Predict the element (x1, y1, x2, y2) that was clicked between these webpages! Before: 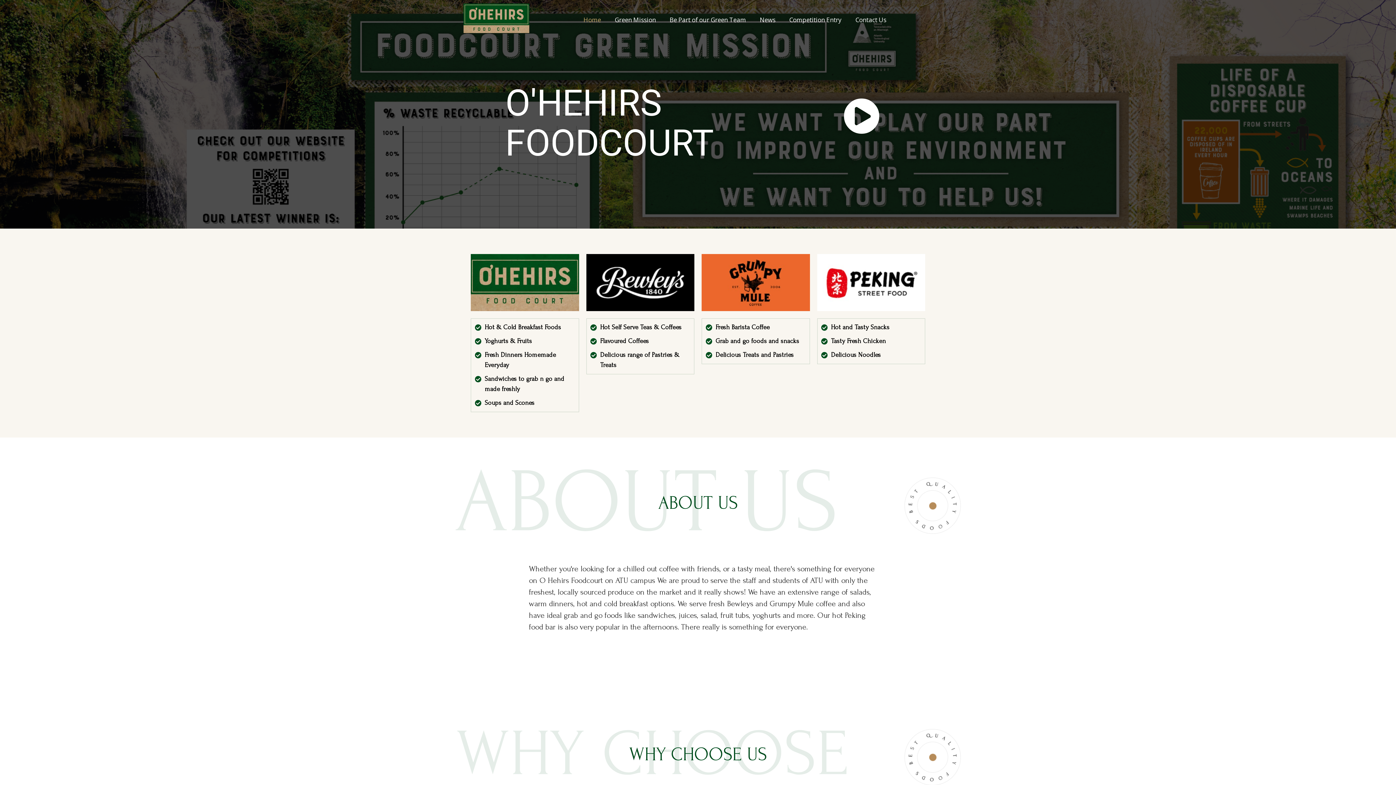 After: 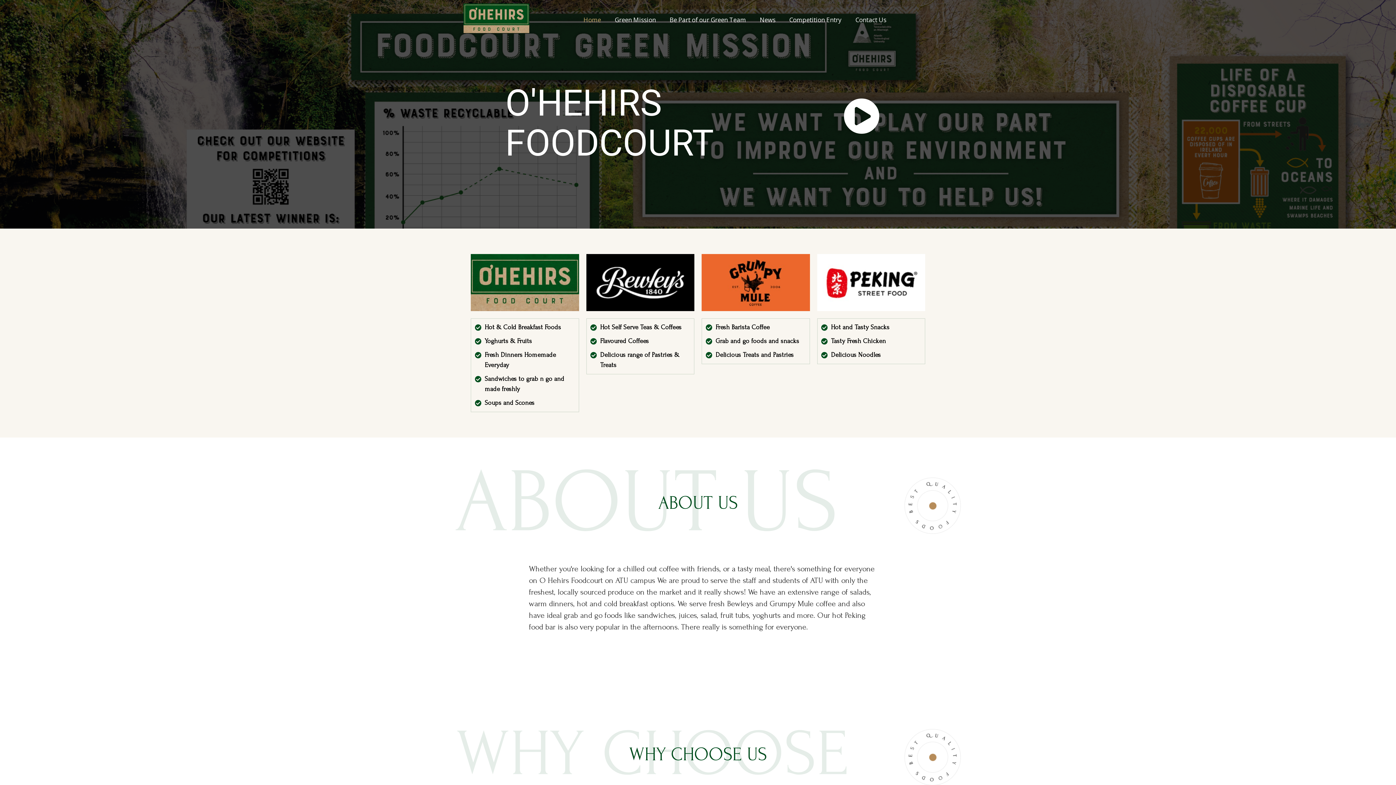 Action: bbox: (577, 7, 607, 32) label: Home